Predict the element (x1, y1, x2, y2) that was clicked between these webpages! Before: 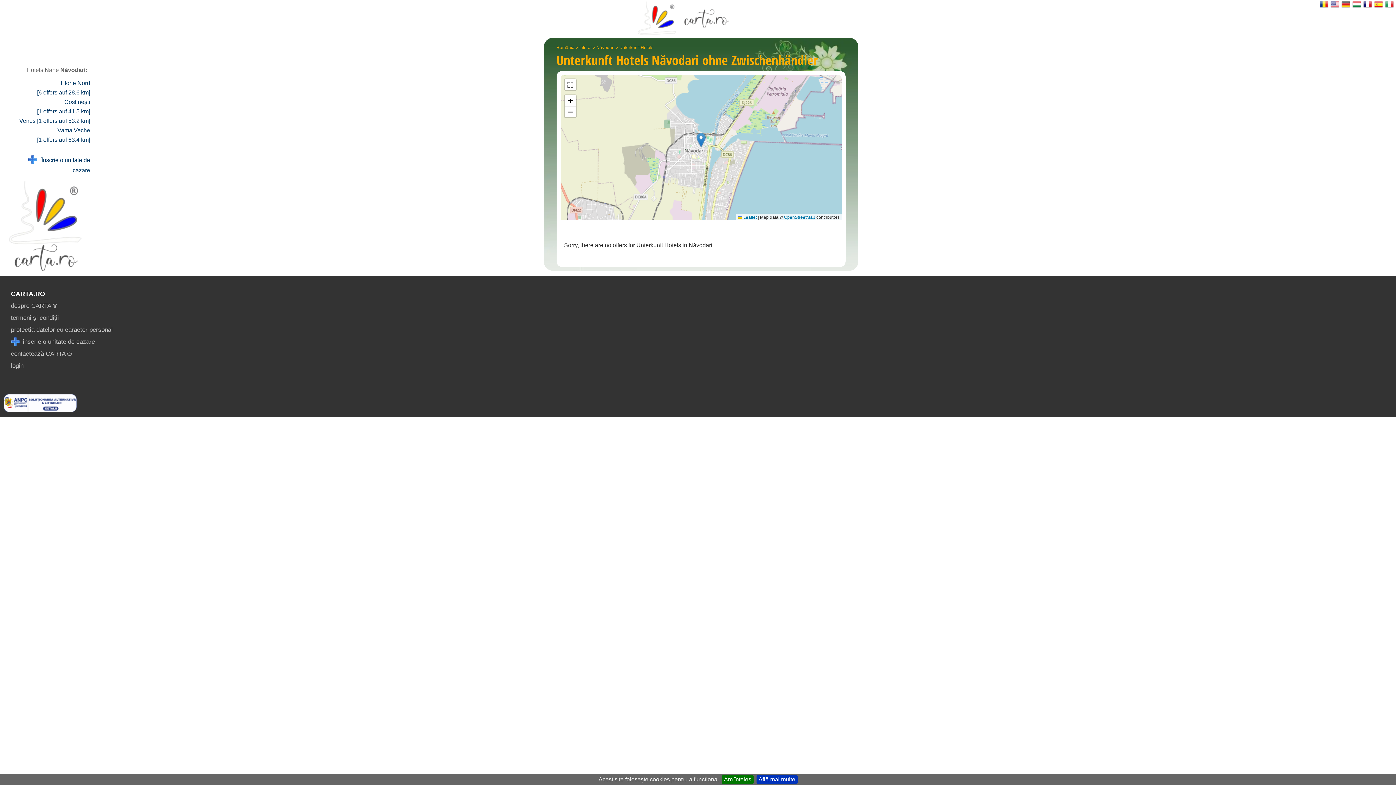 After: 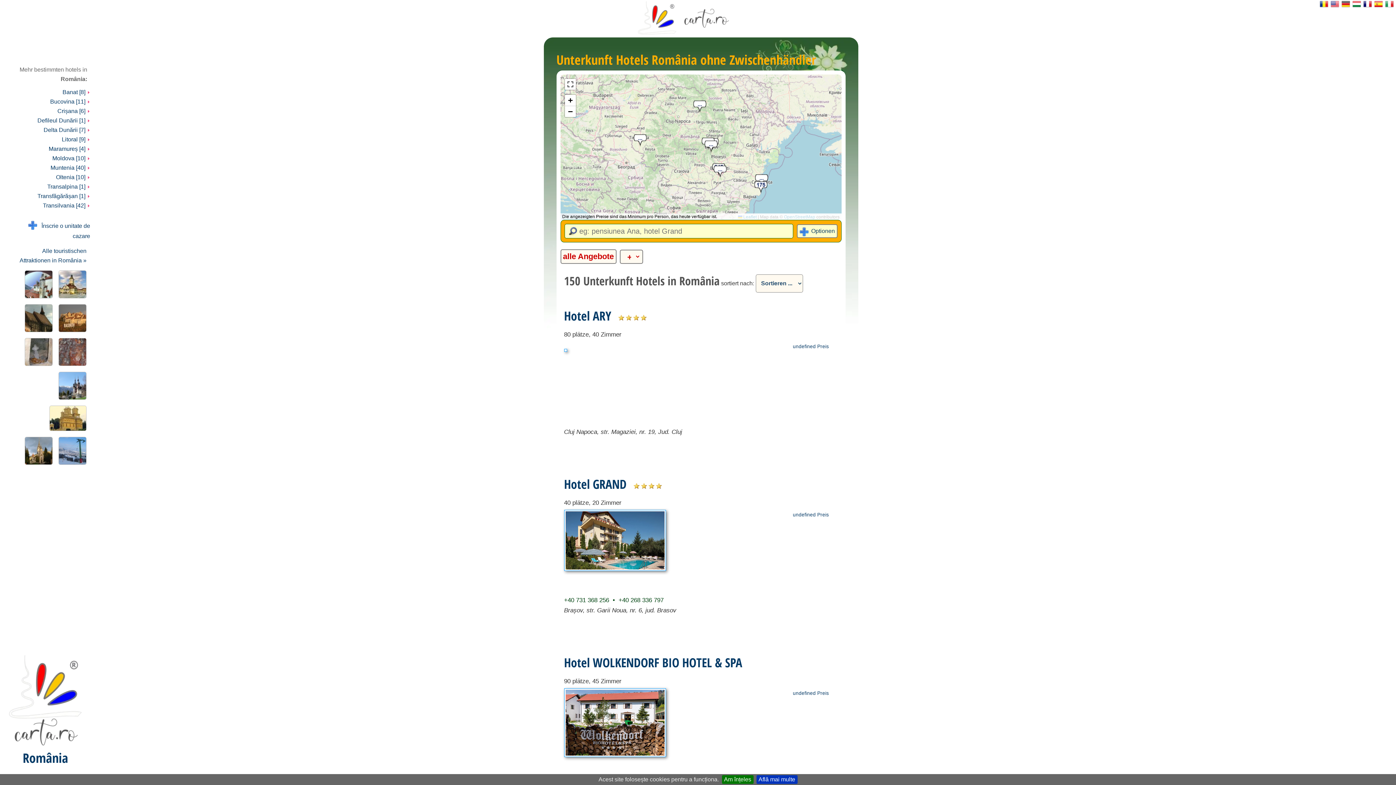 Action: bbox: (556, 37, 574, 50) label: România